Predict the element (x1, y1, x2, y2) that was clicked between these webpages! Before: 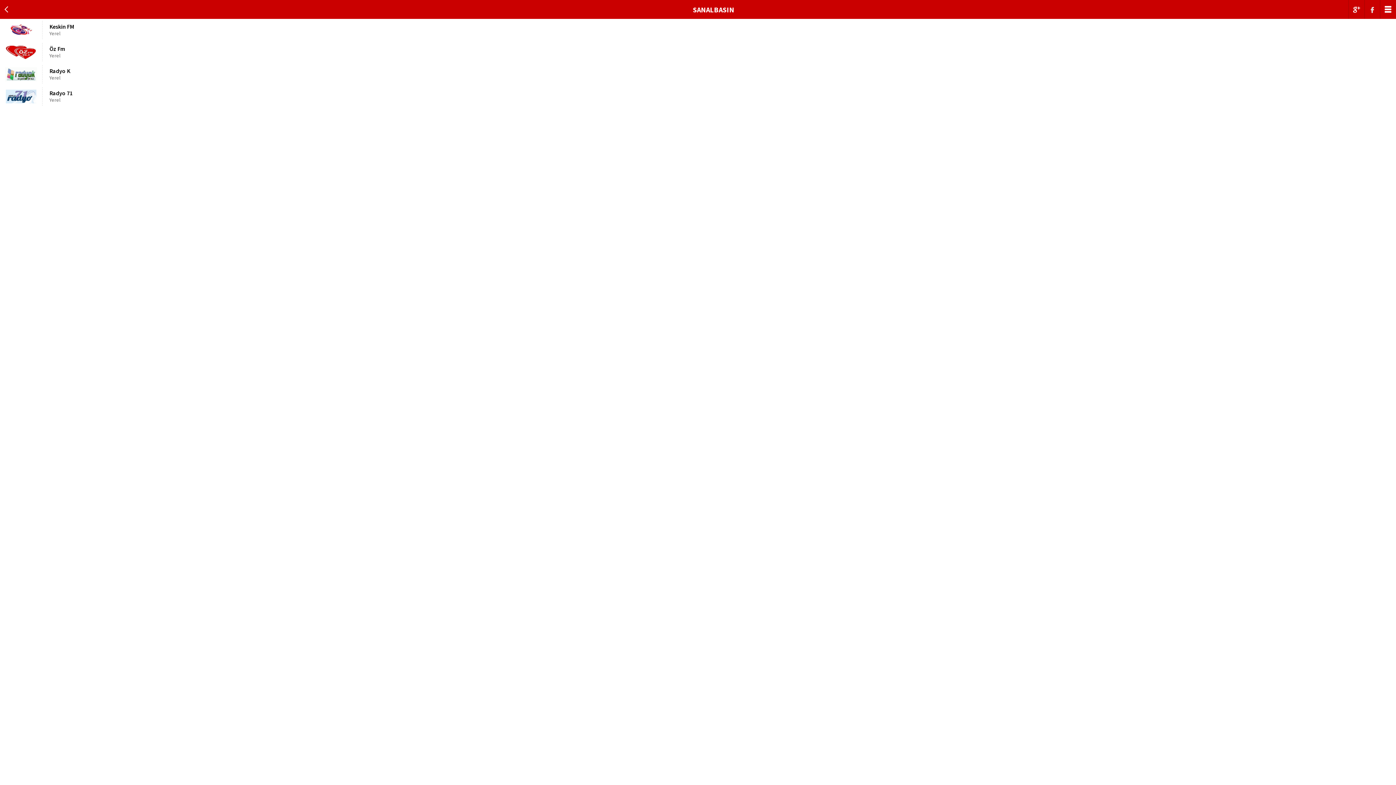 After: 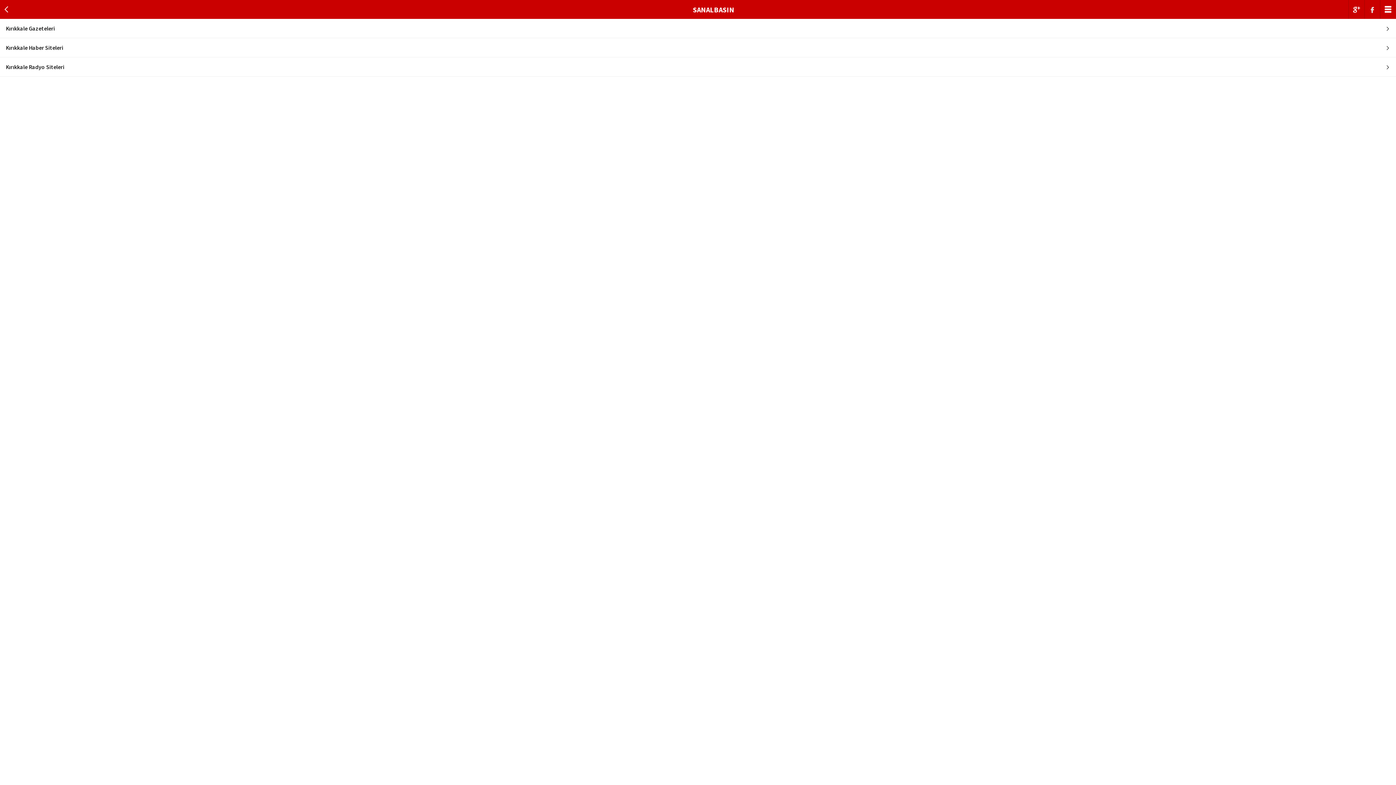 Action: bbox: (0, 0, 13, 18)